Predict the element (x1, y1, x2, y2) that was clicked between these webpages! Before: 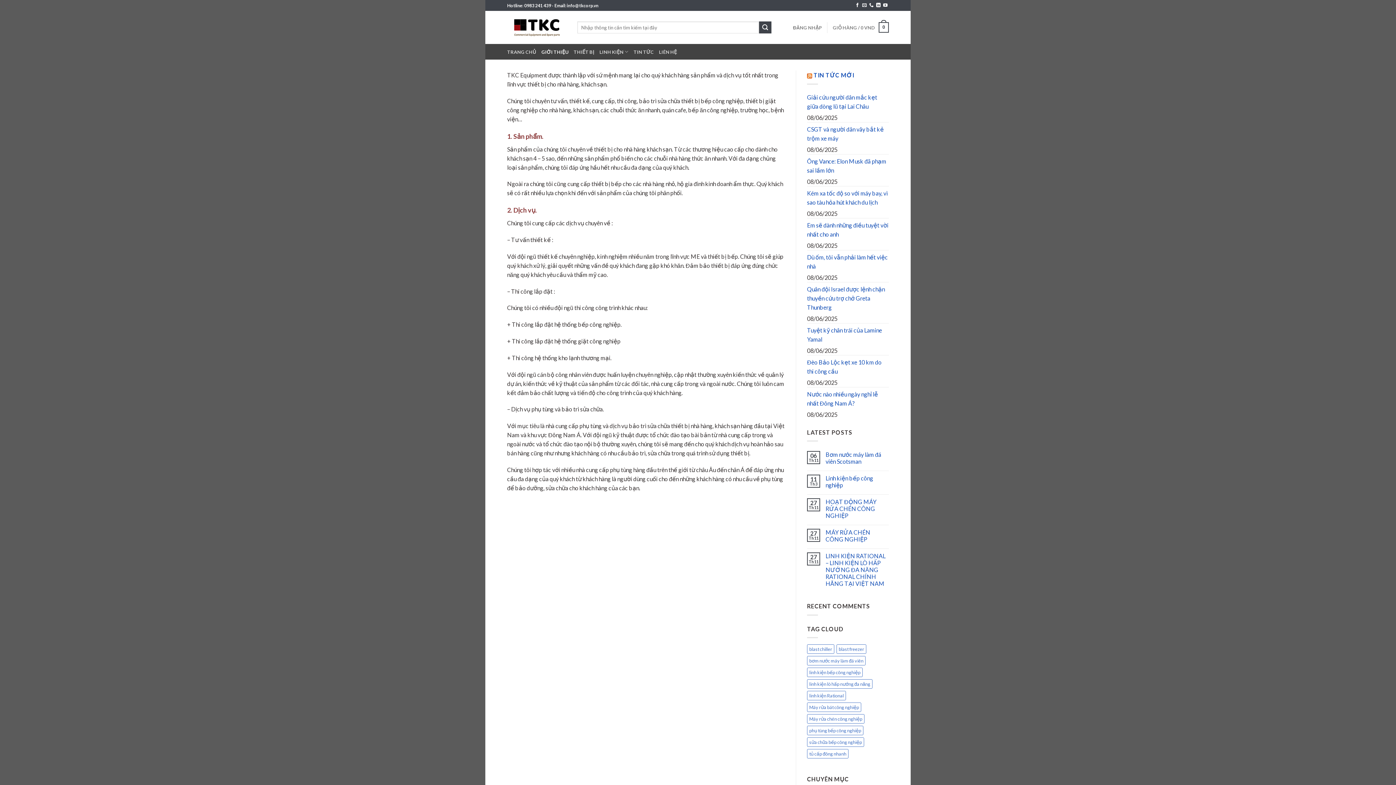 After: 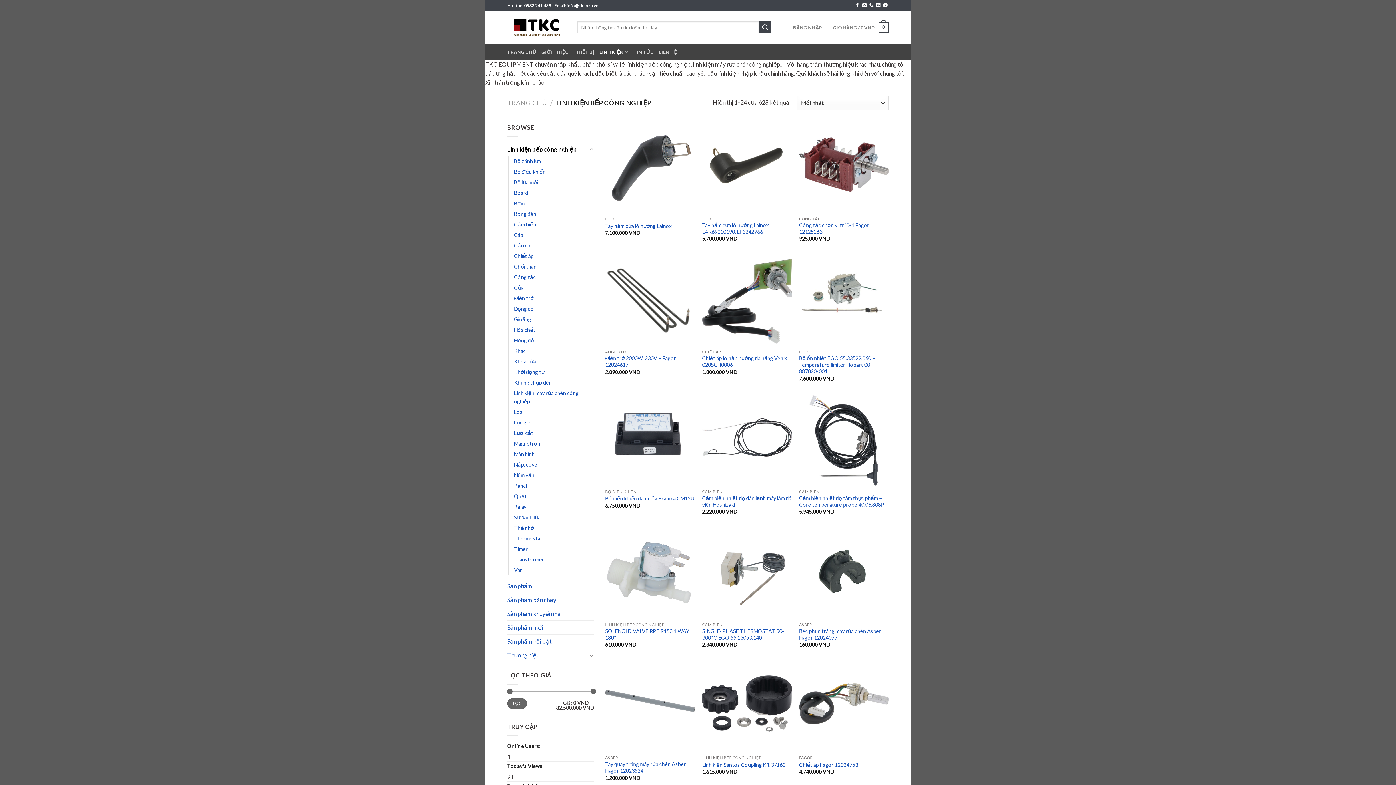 Action: bbox: (599, 44, 628, 59) label: LINH KIỆN